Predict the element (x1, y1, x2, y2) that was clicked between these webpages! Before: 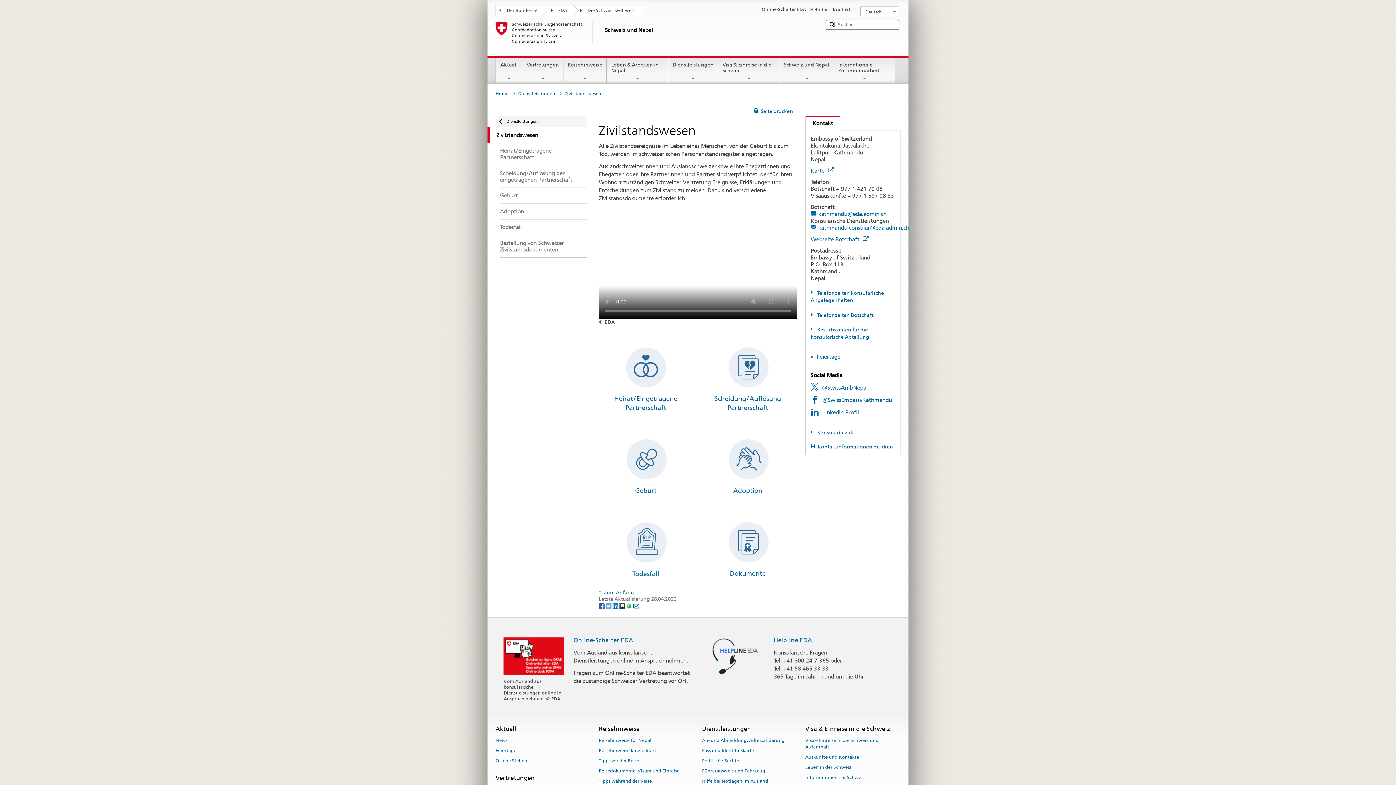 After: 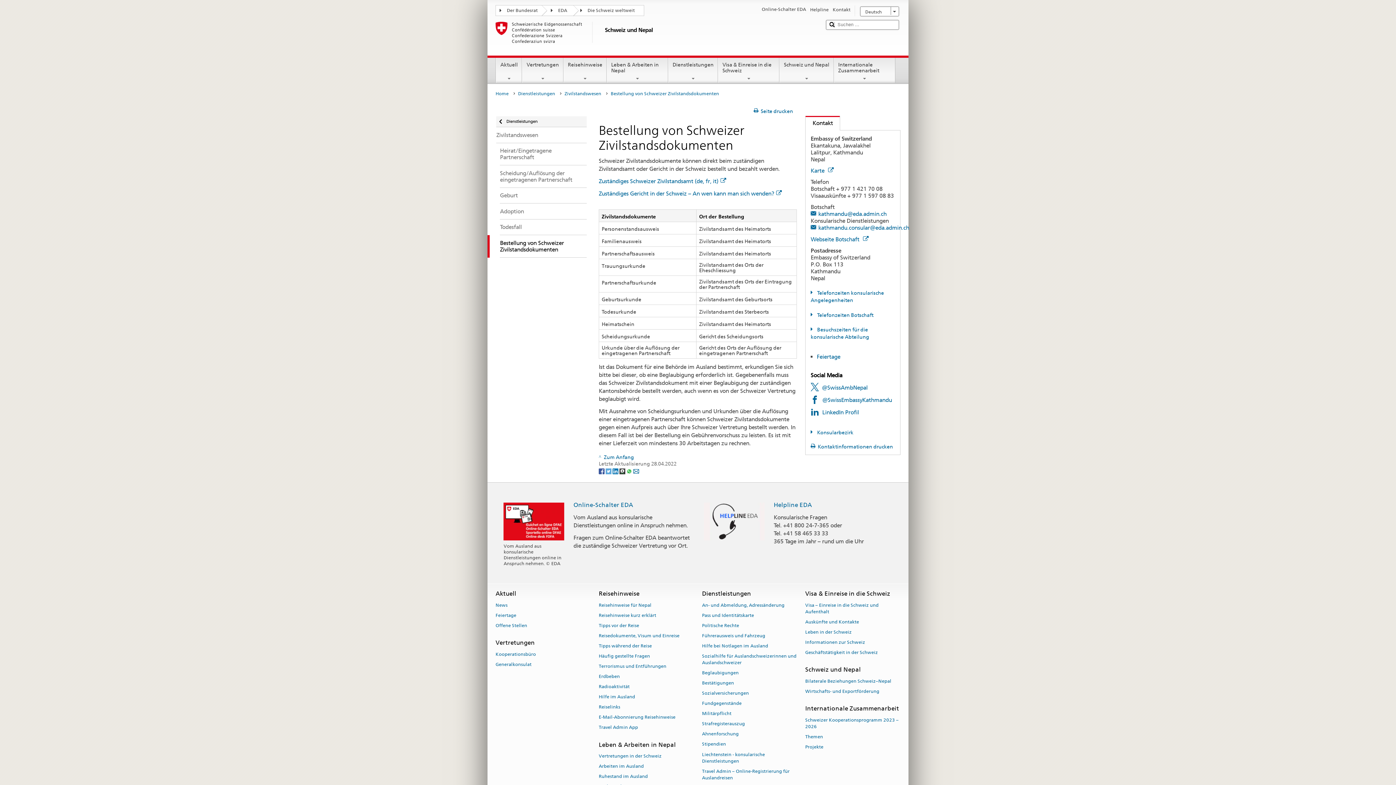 Action: bbox: (729, 569, 765, 577) label: Dokumente